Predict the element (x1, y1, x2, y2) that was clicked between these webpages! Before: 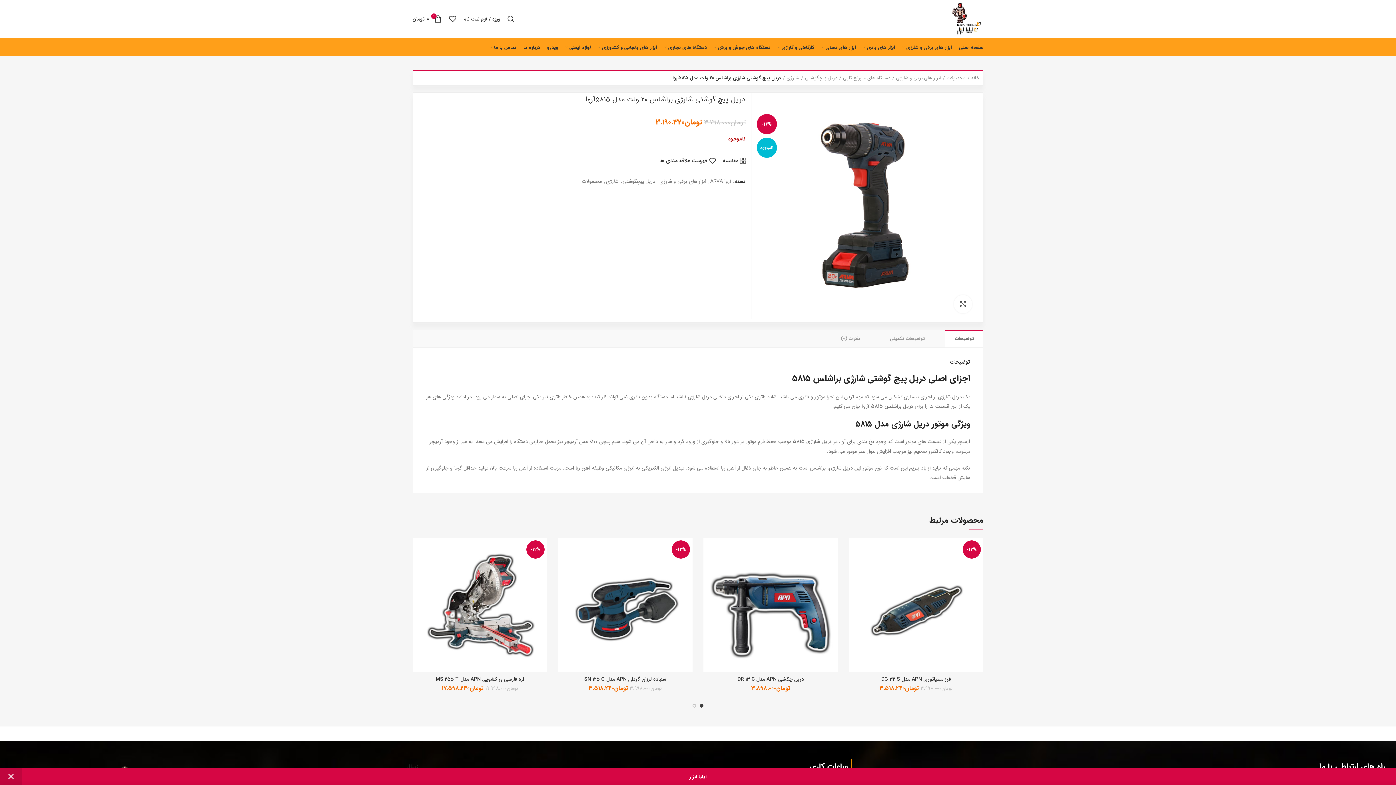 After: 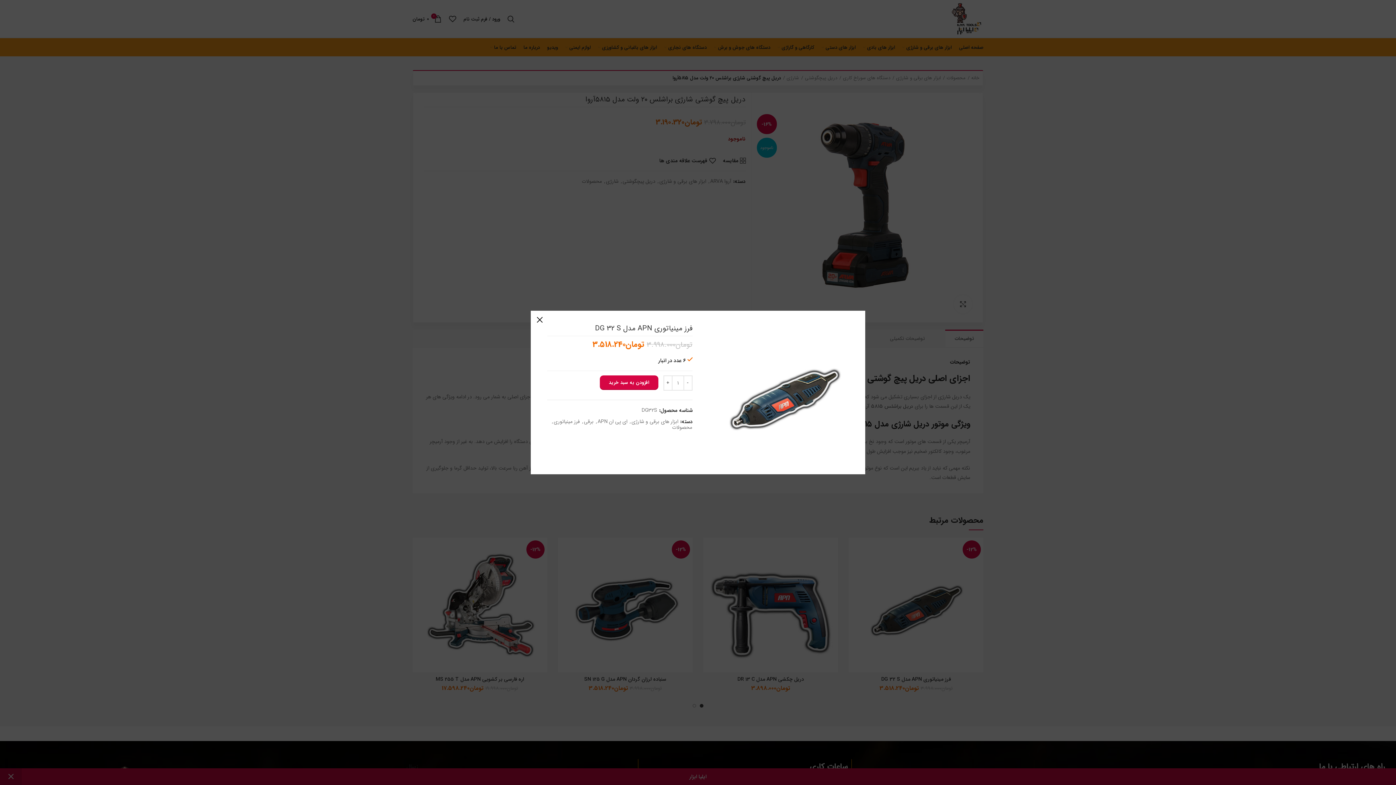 Action: bbox: (845, 574, 863, 591) label: مشاهده سریع